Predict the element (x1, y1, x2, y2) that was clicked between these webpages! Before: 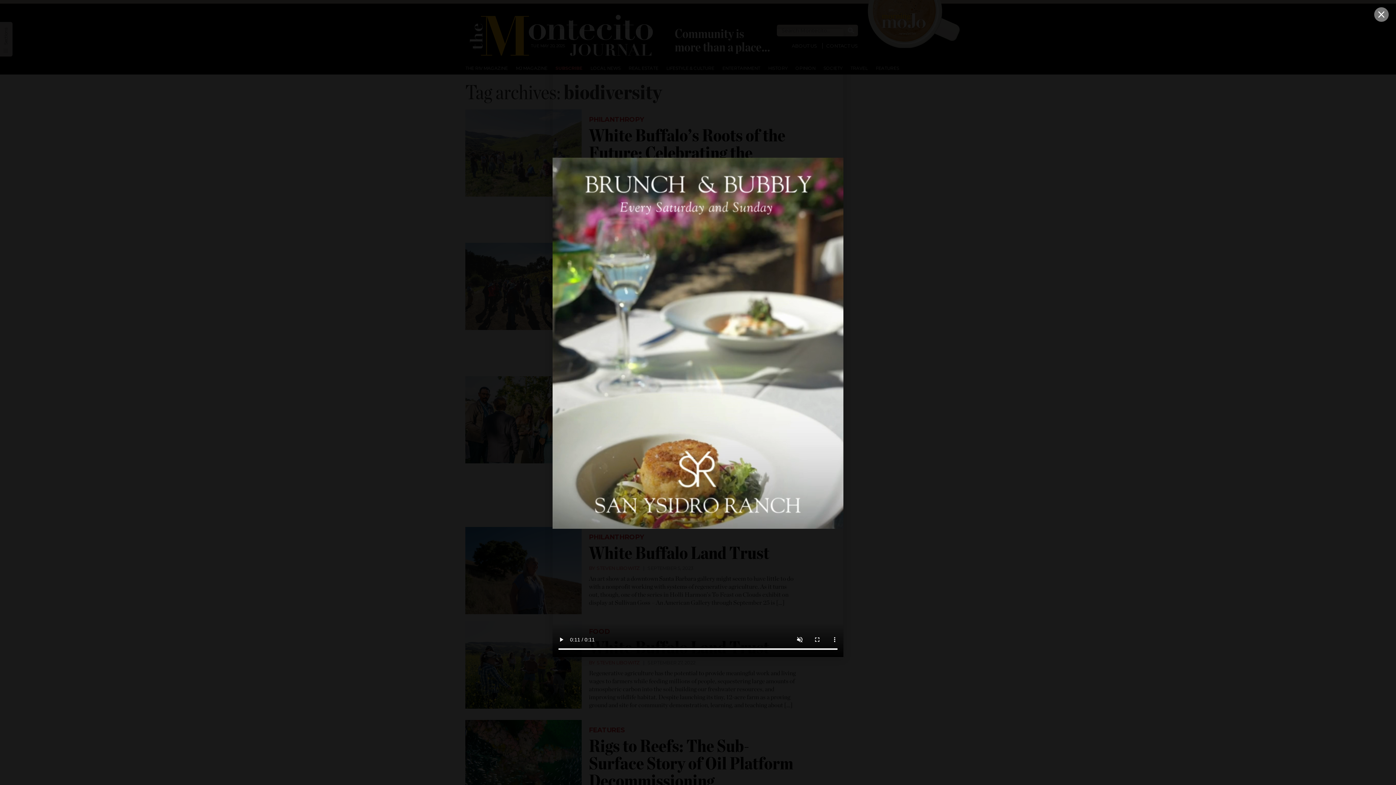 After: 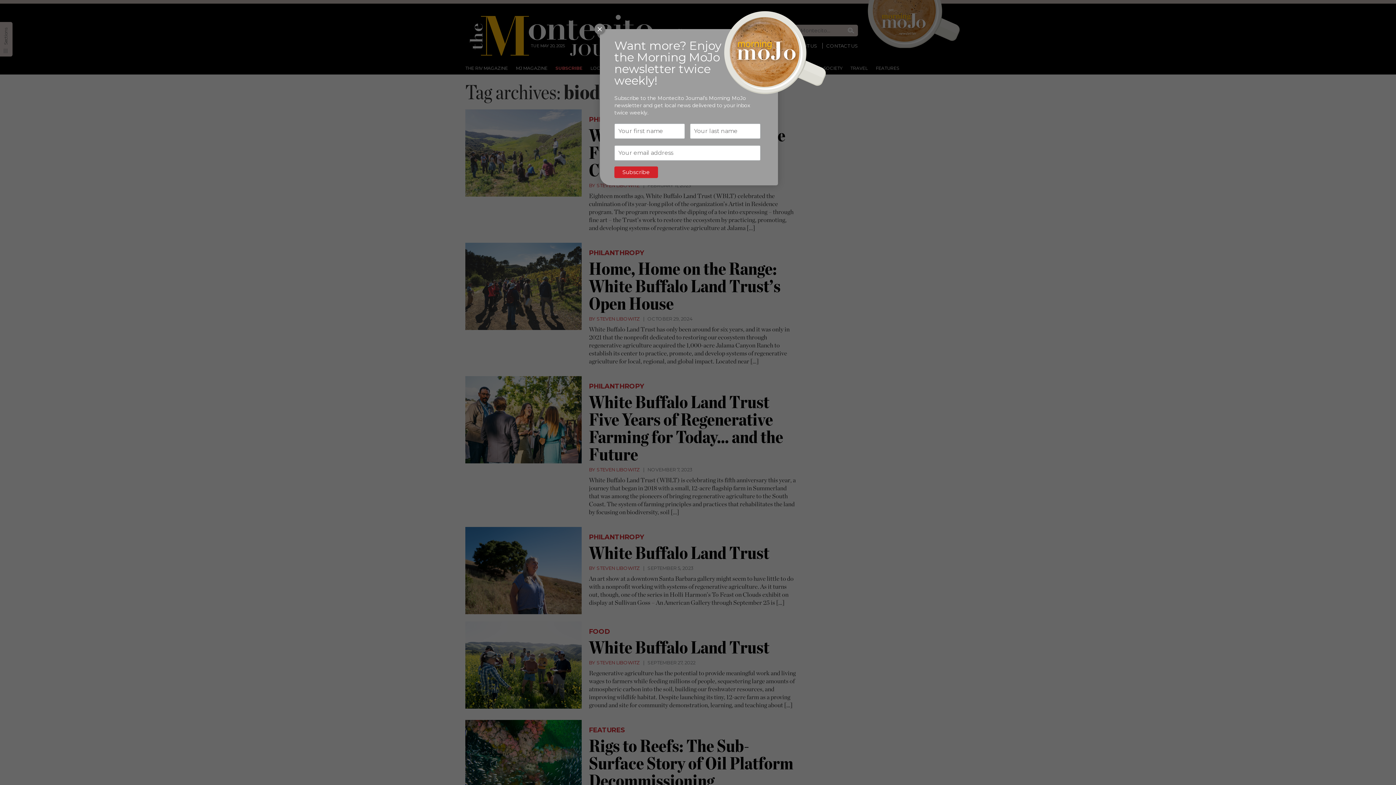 Action: bbox: (1374, 7, 1389, 21)